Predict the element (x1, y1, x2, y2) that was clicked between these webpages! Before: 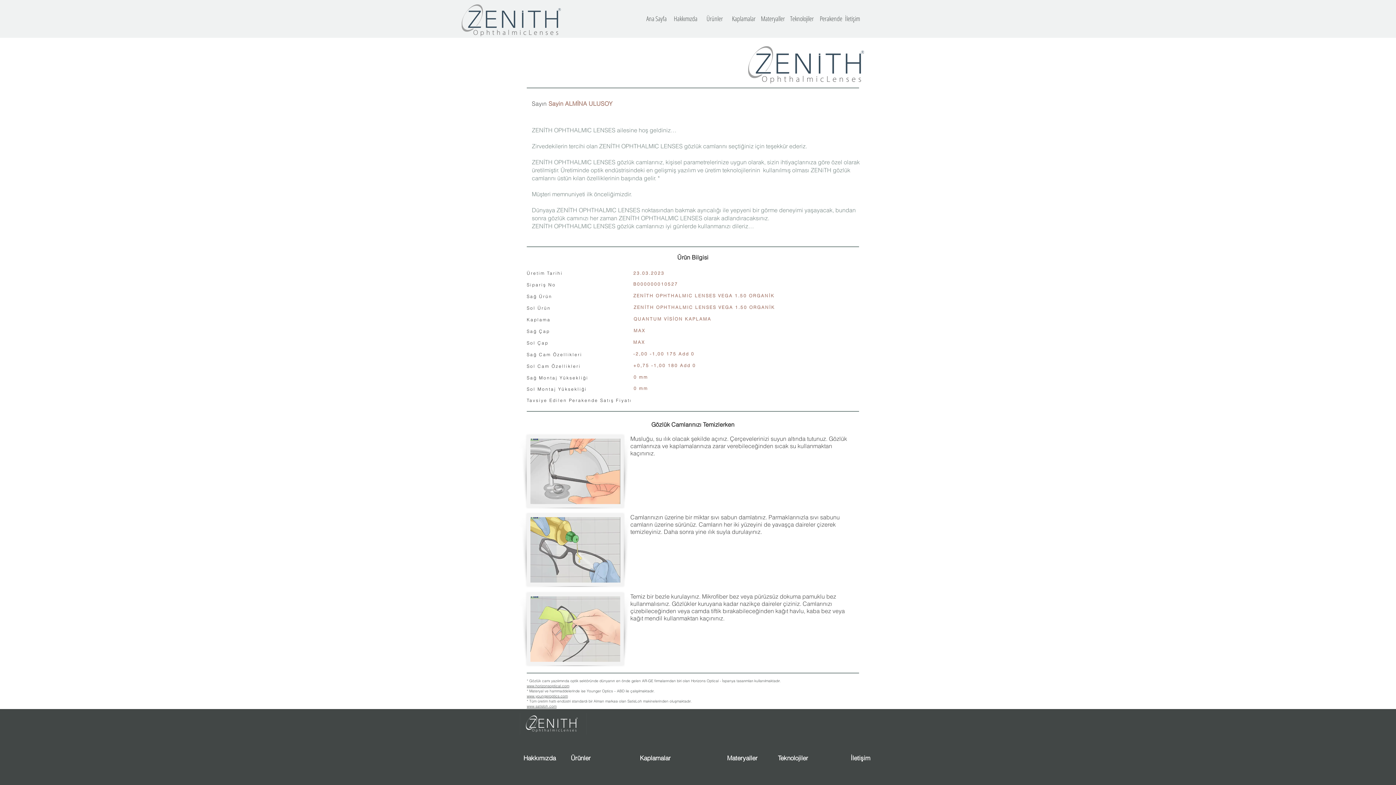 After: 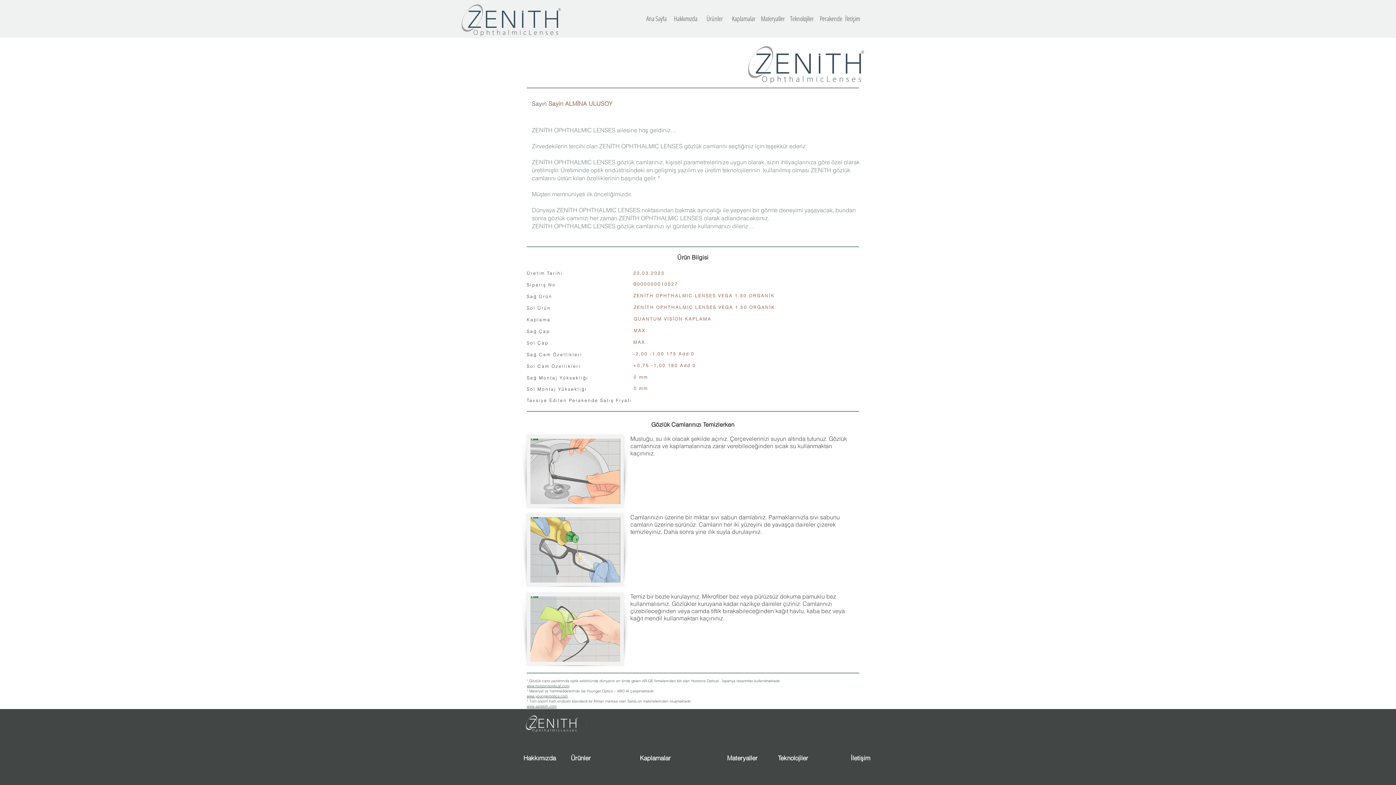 Action: bbox: (778, 754, 808, 762) label: Teknolojiler